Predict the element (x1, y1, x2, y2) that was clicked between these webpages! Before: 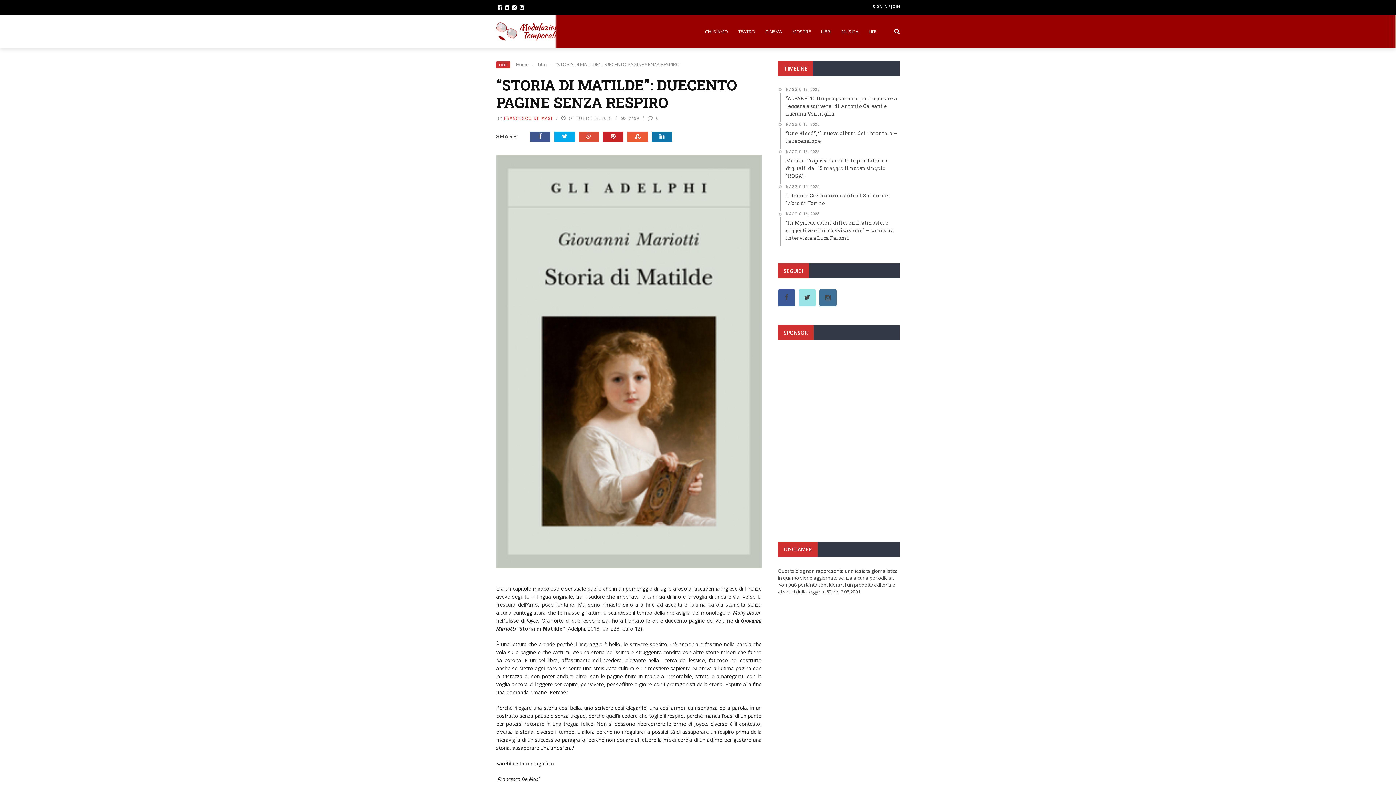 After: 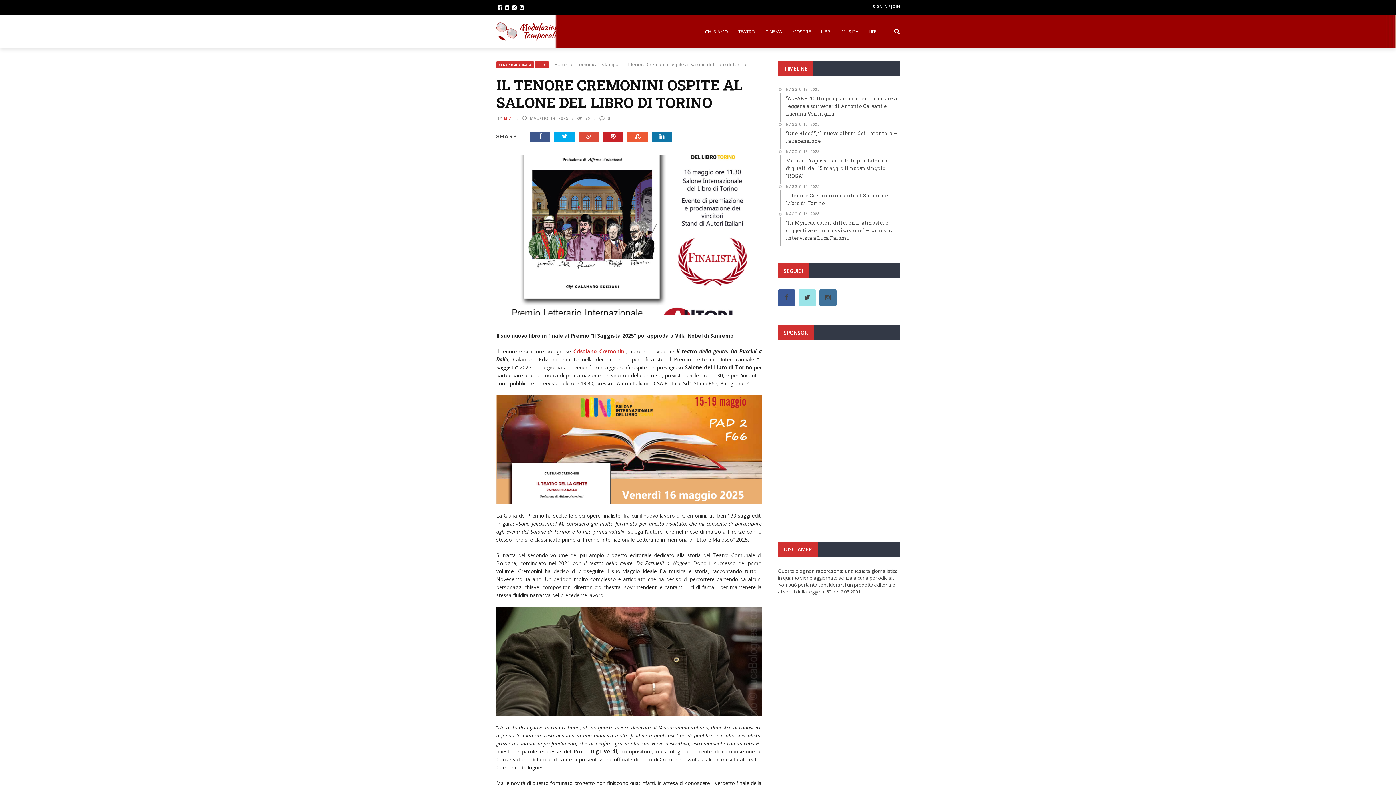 Action: label: MAGGIO 14, 2025
Il tenore Cremonini ospite al Salone del Libro di Torino bbox: (780, 184, 900, 211)